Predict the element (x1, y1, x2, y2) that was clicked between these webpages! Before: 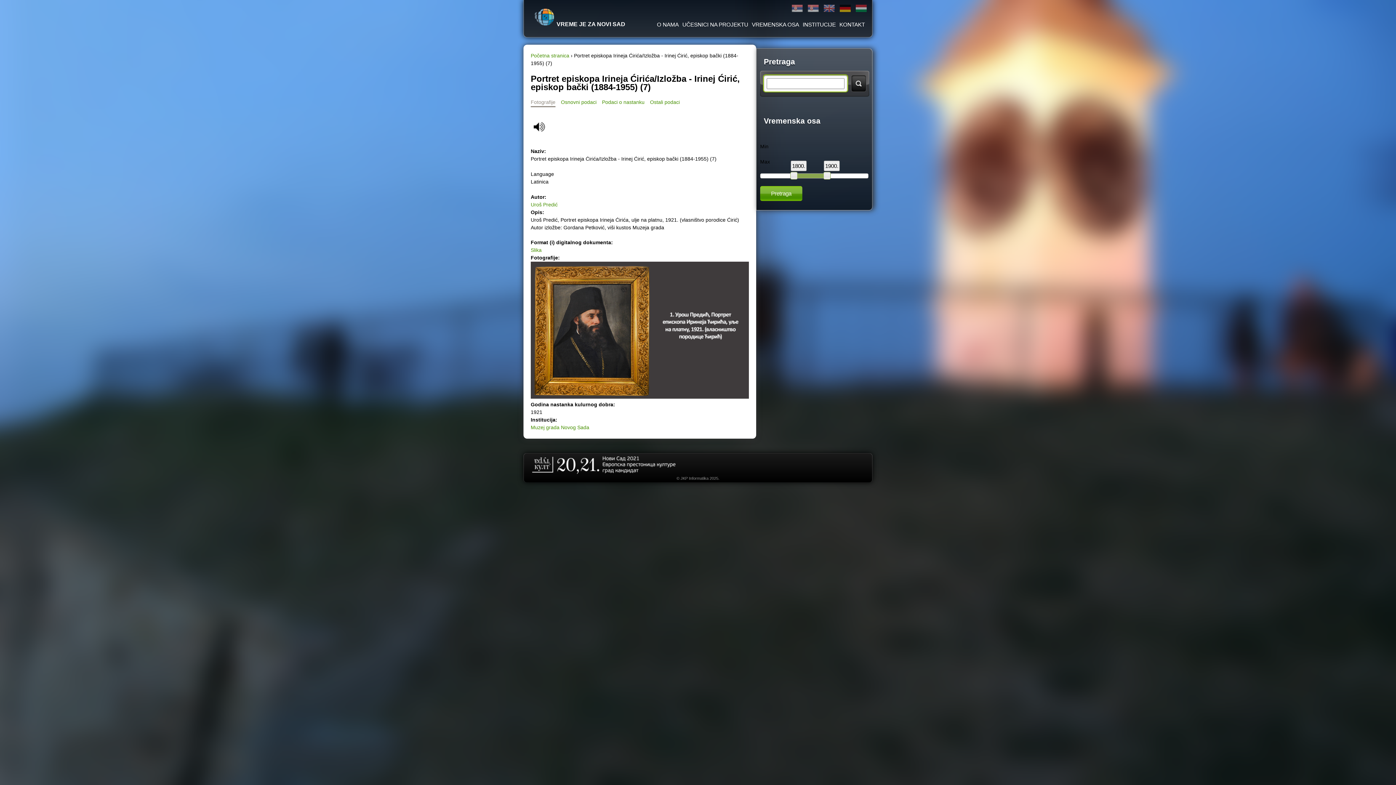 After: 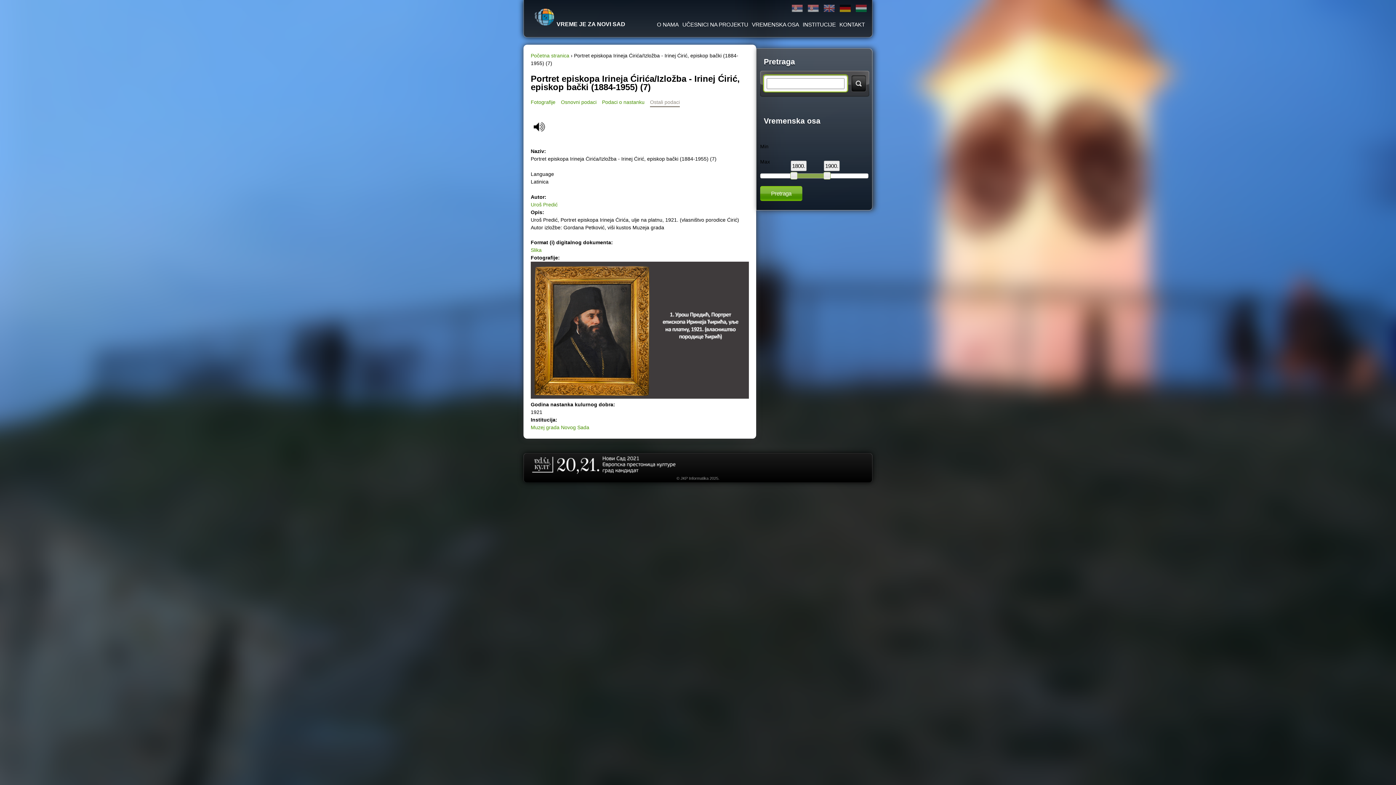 Action: bbox: (650, 98, 680, 106) label: Ostali podaci